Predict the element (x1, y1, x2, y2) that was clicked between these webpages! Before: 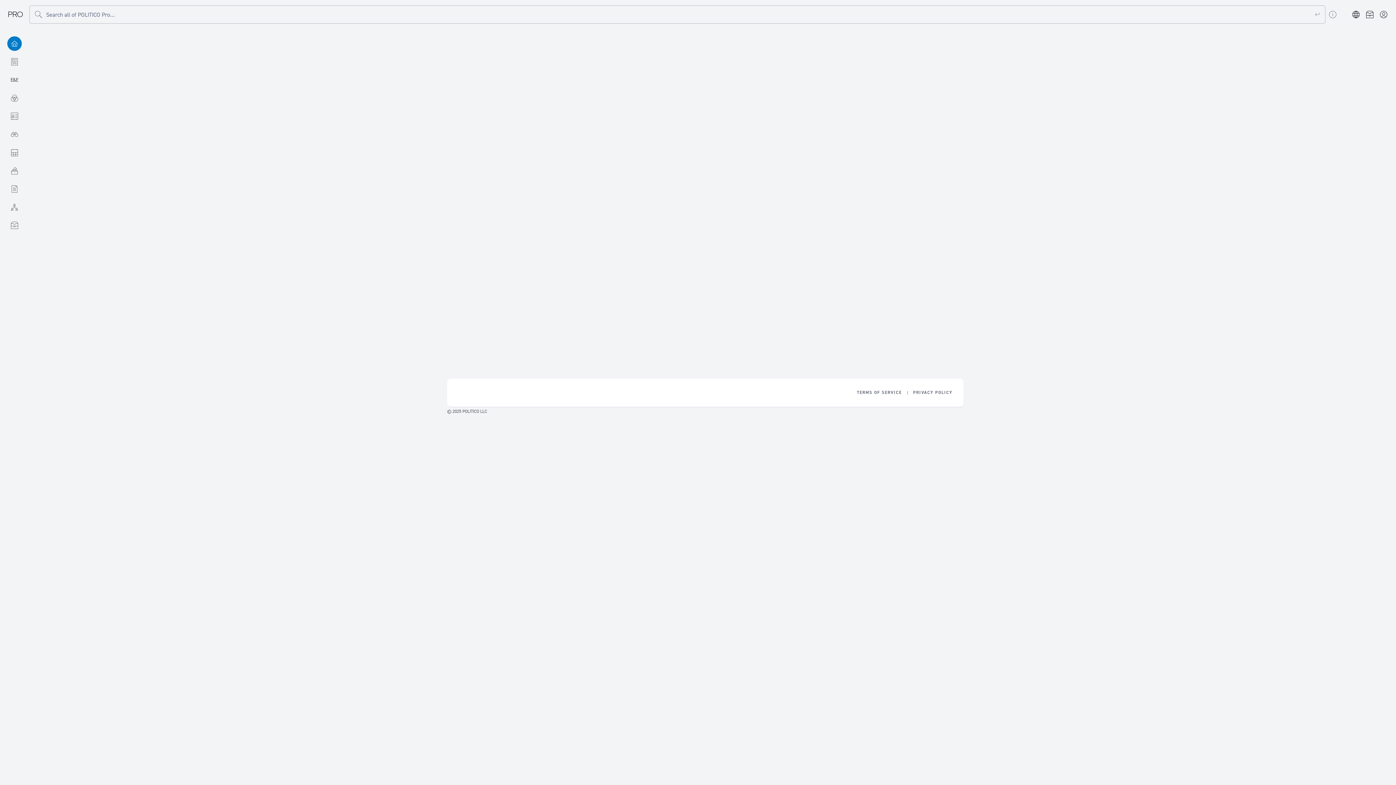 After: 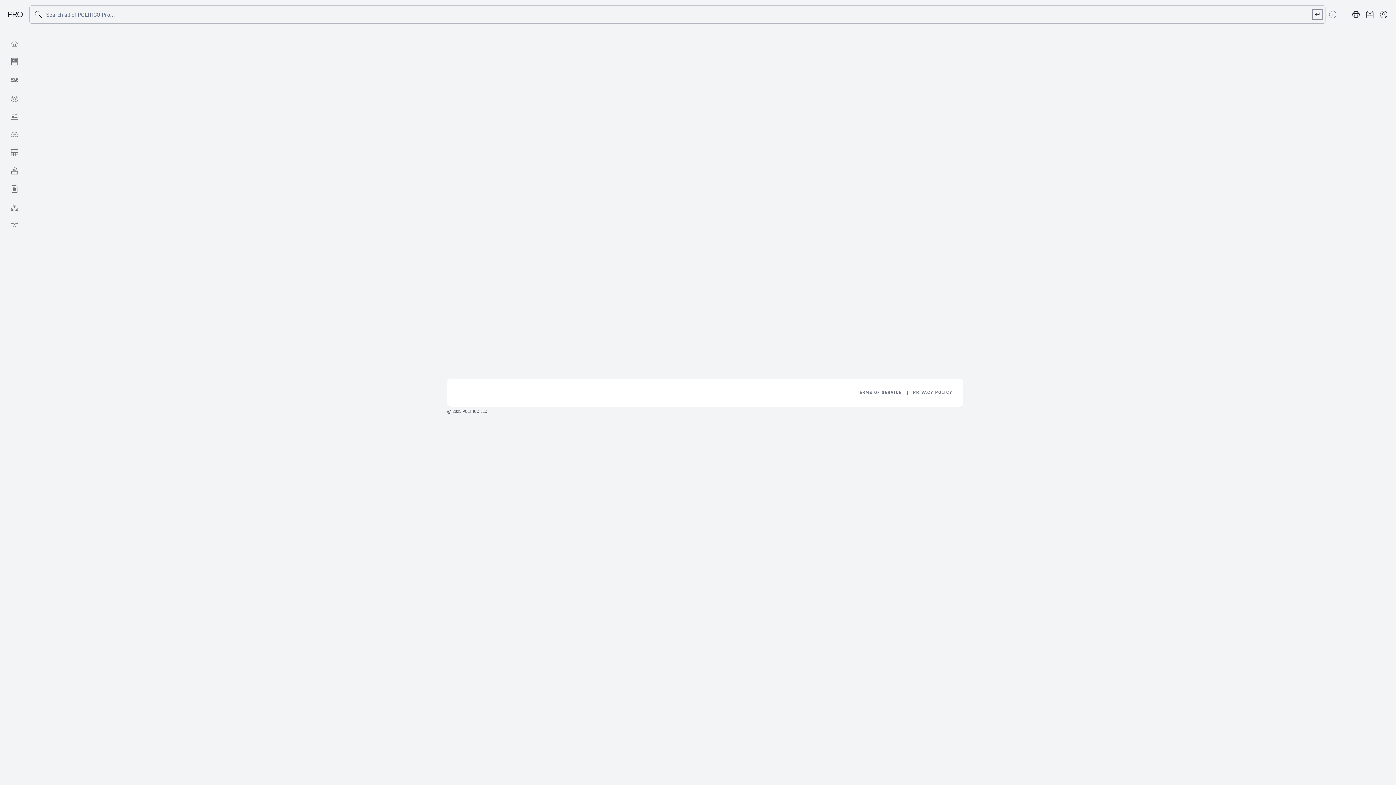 Action: bbox: (1313, 9, 1322, 18) label: Execute search